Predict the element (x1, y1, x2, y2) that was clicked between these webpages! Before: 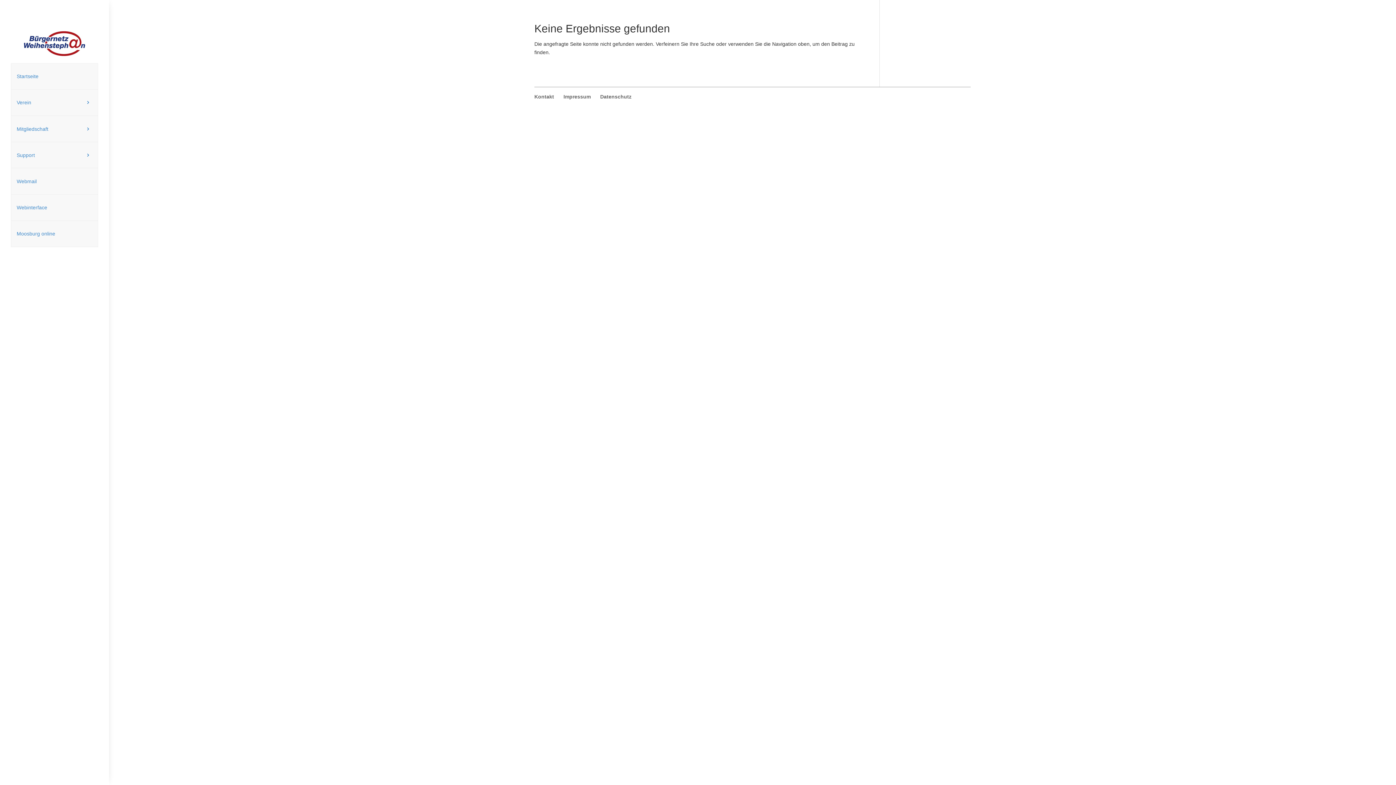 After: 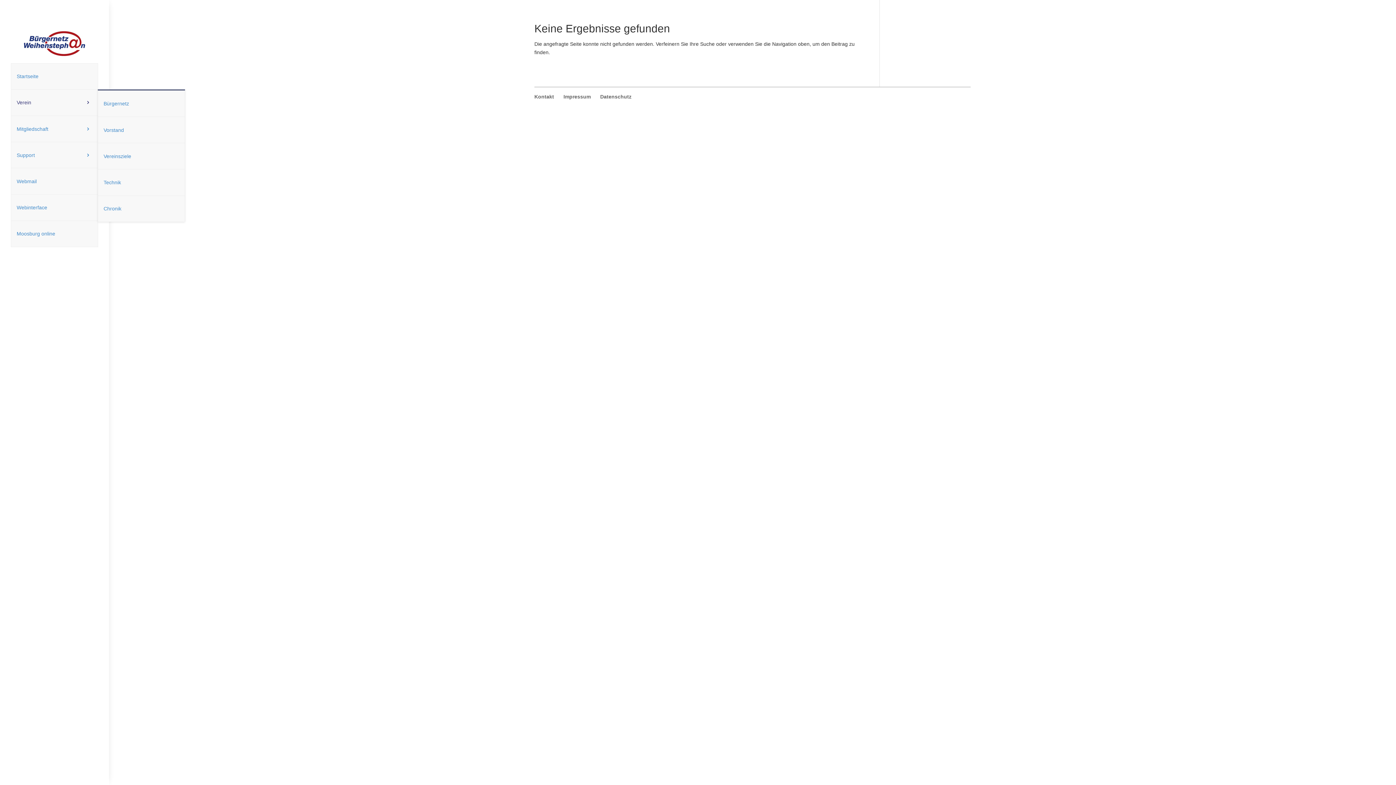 Action: label: Verein bbox: (10, 89, 98, 115)